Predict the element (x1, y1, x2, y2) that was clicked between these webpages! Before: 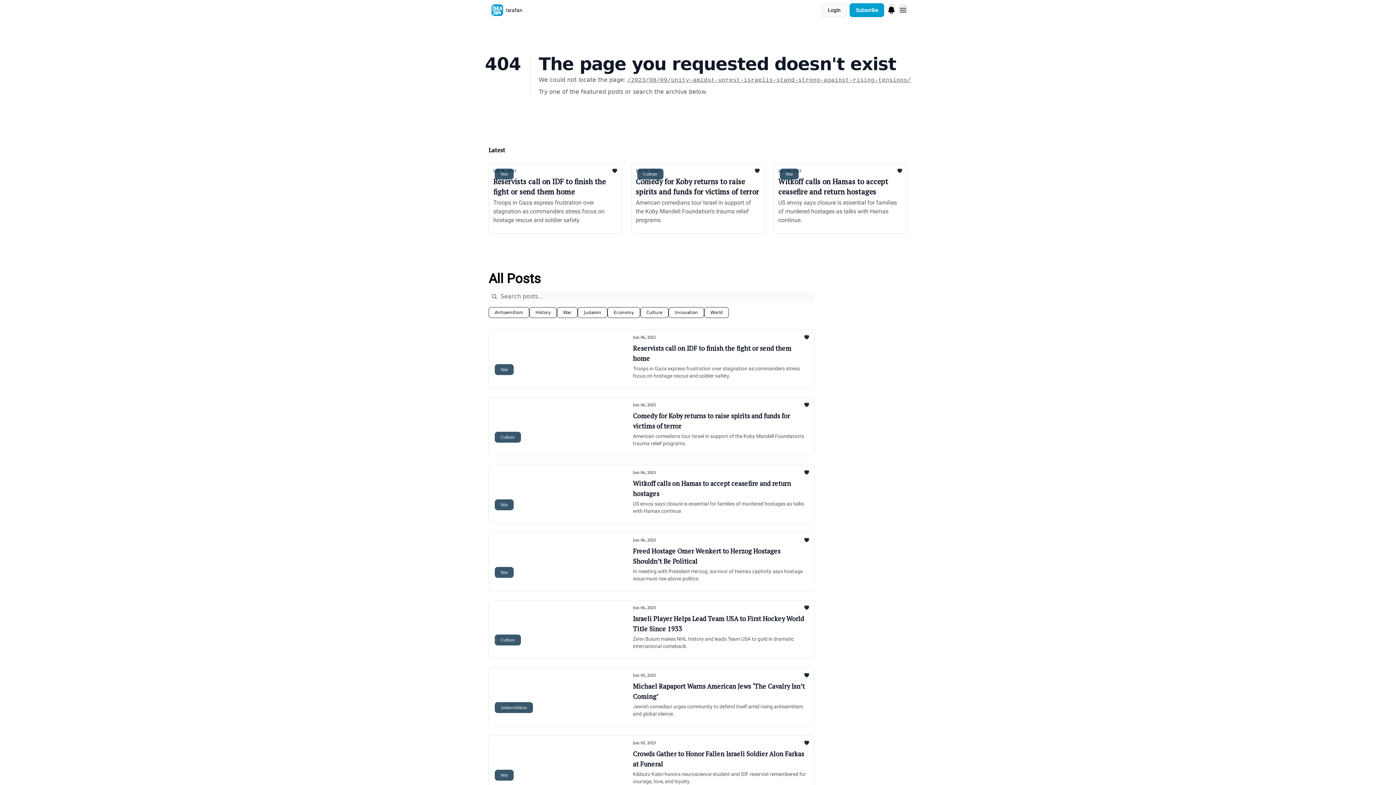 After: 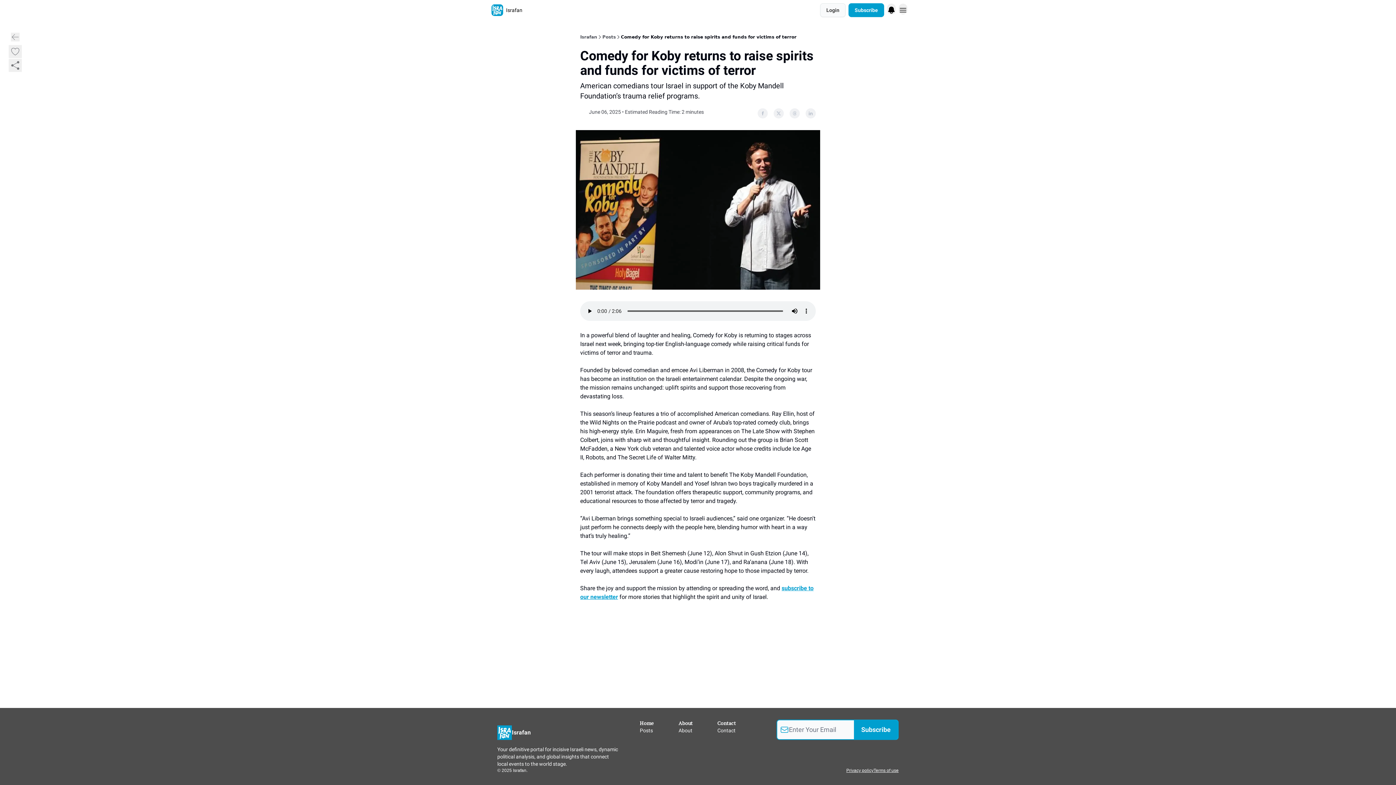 Action: bbox: (636, 168, 760, 224) label: Jun 06, 2025
Comedy for Koby returns to raise spirits and funds for victims of terror

American comedians tour Israel in support of the Koby Mandell Foundation’s trauma relief programs.